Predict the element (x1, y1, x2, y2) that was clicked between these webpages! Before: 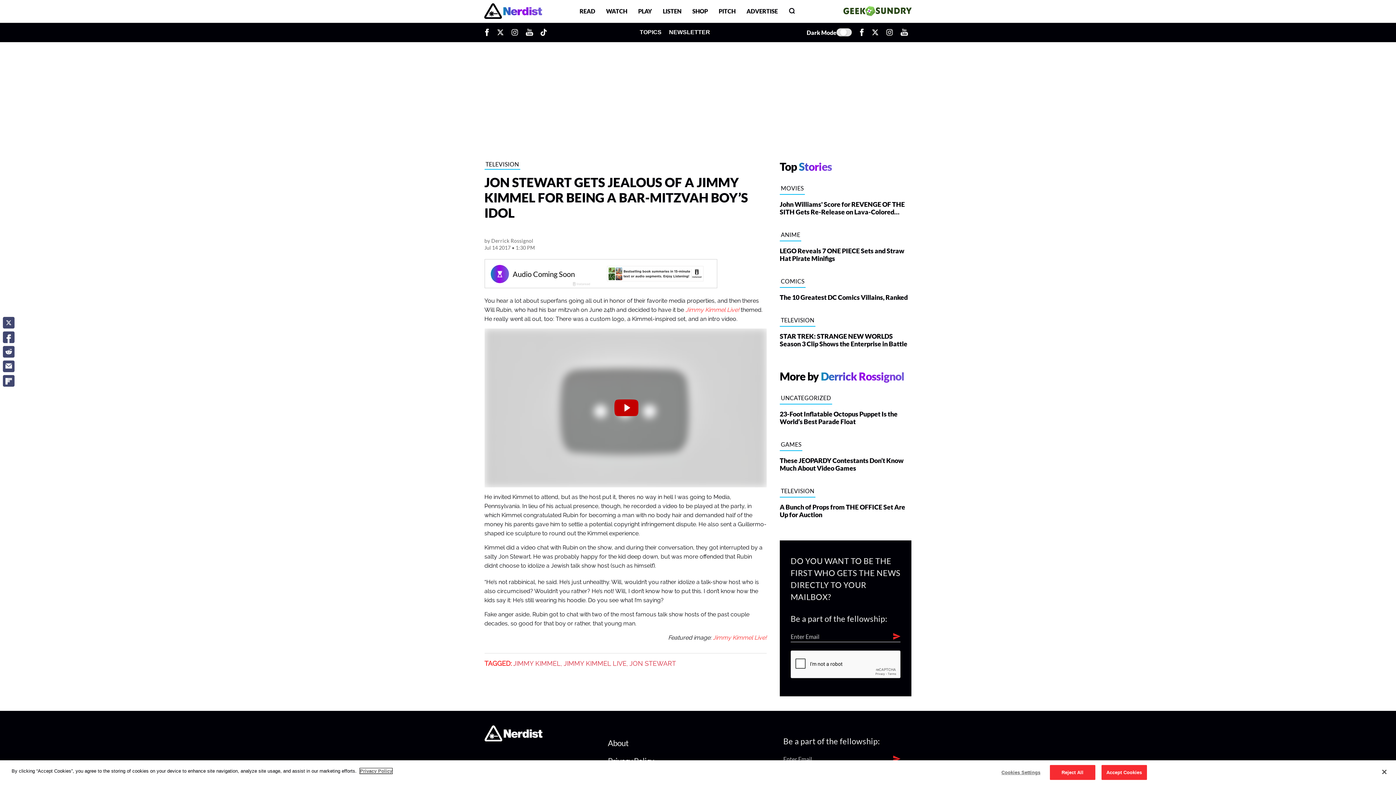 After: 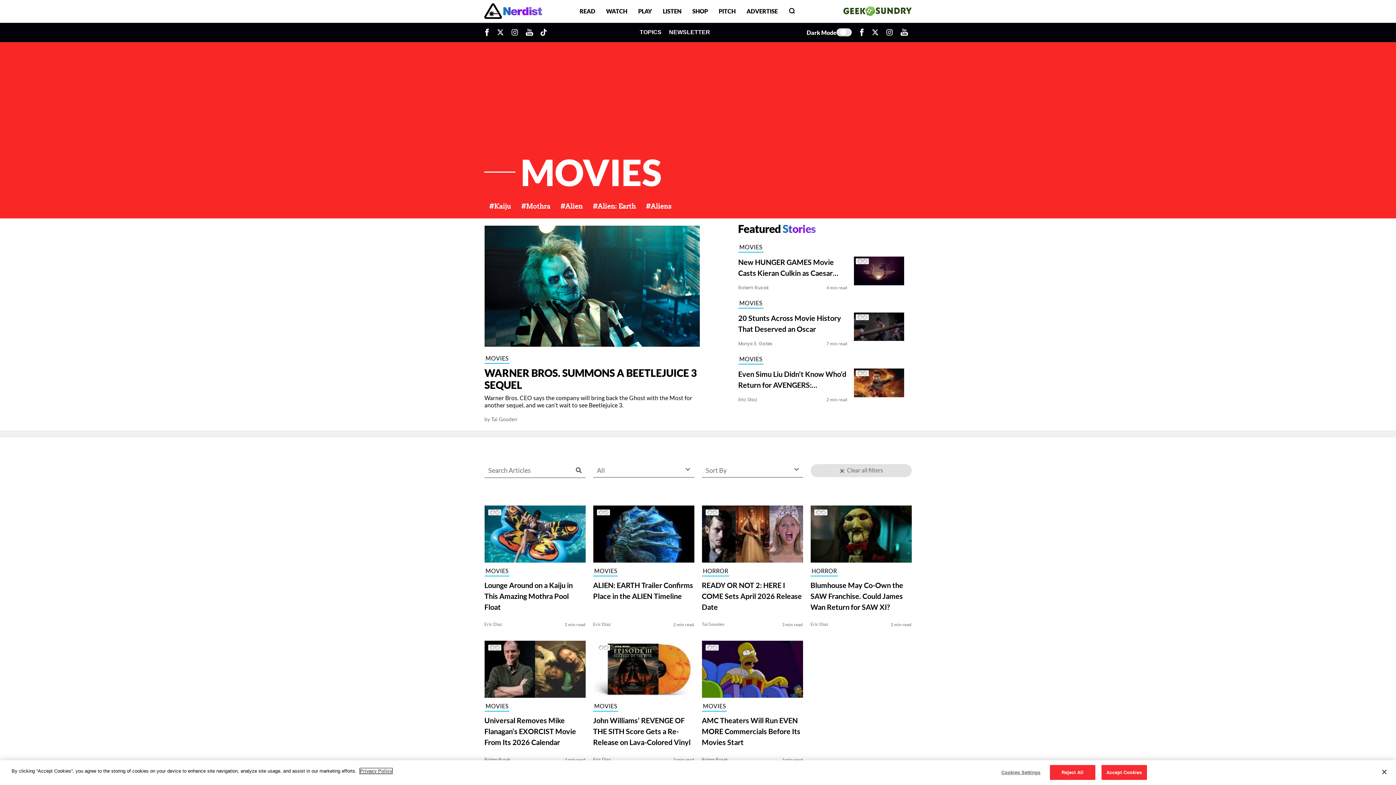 Action: label: MOVIES bbox: (779, 184, 805, 194)